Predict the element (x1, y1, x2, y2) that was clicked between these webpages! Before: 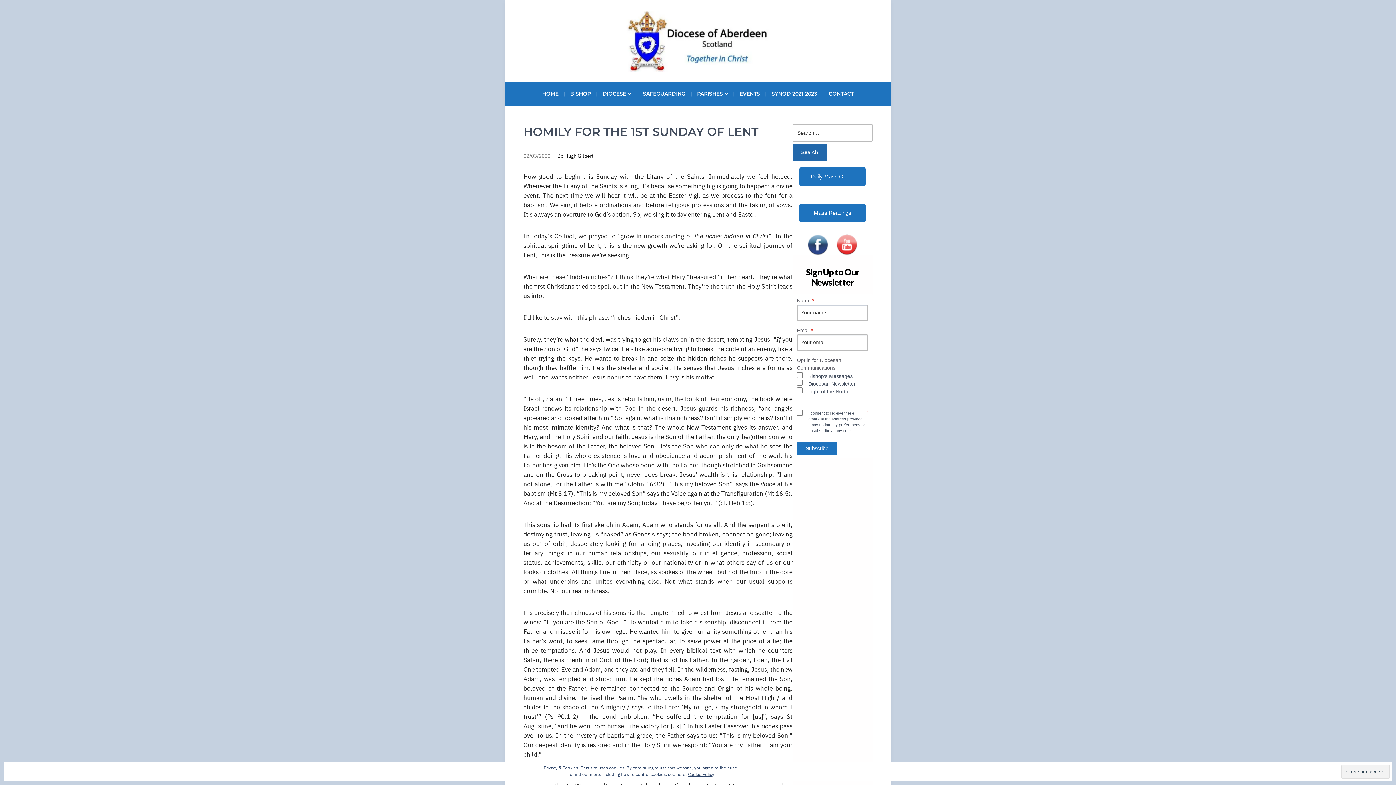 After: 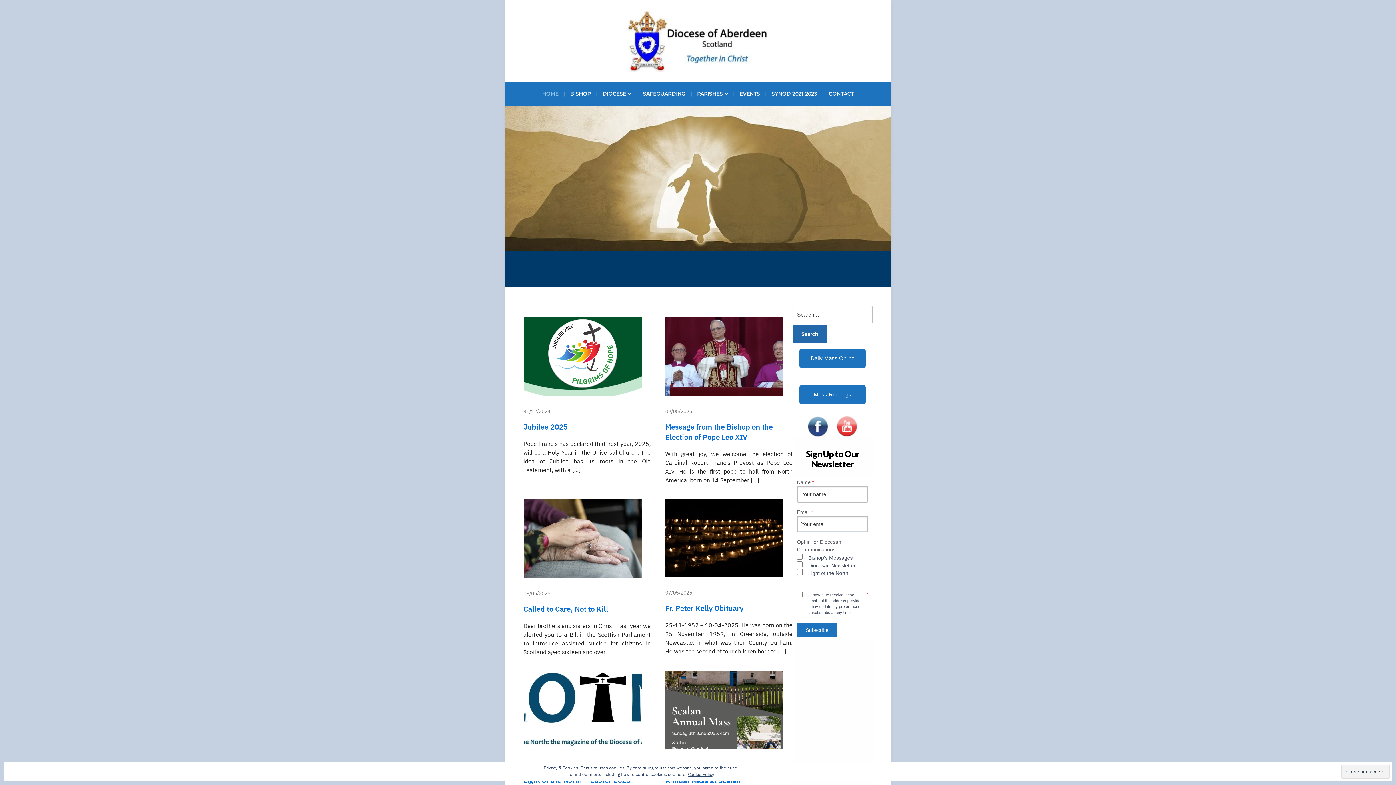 Action: bbox: (540, 86, 560, 105) label: HOME